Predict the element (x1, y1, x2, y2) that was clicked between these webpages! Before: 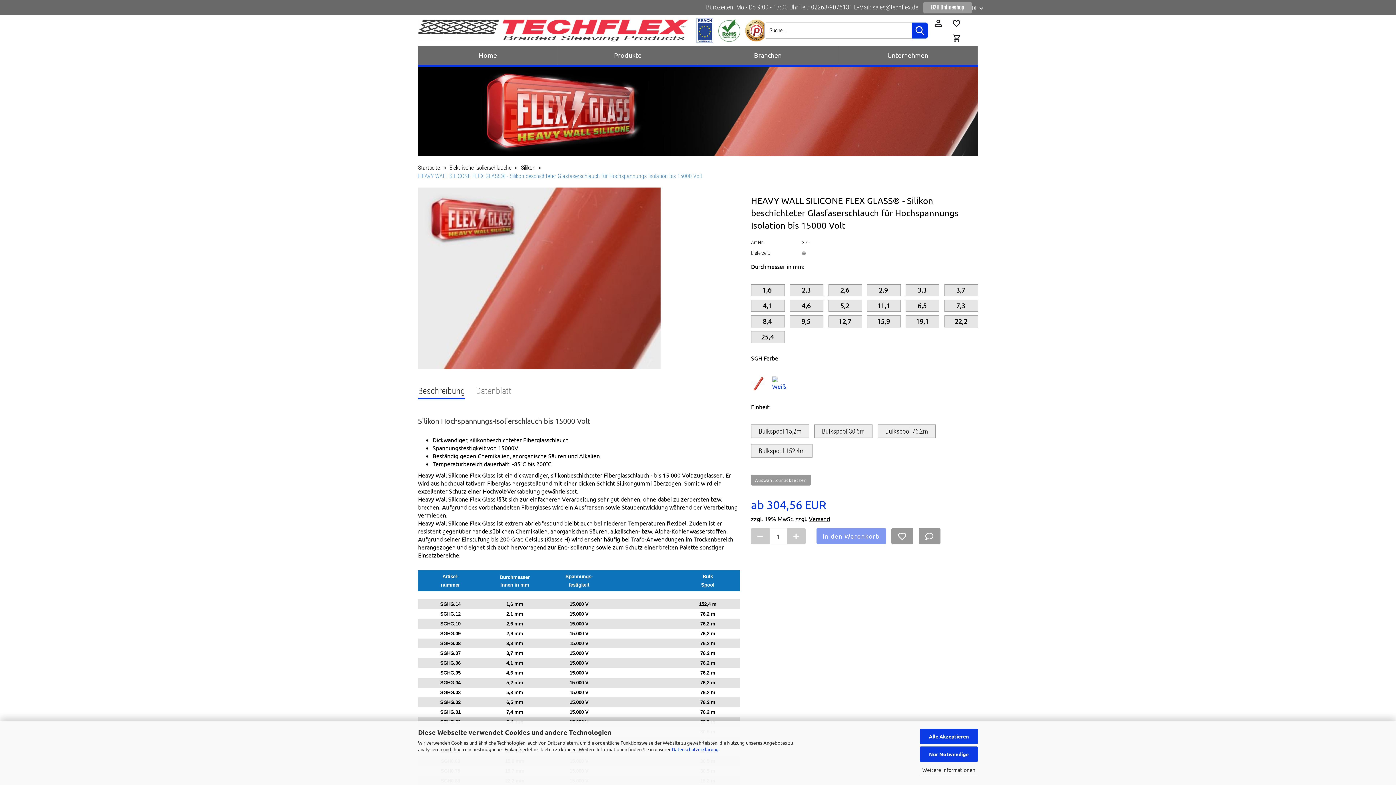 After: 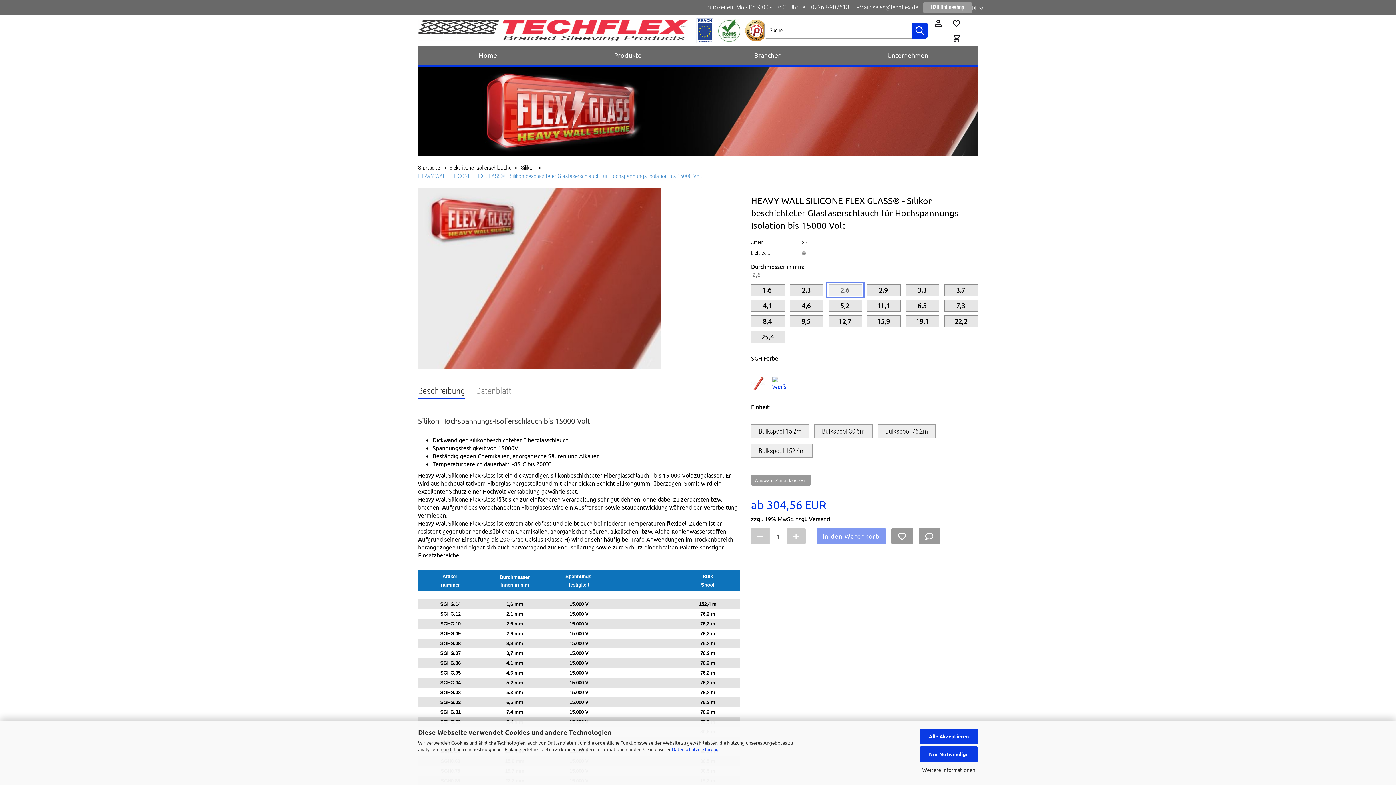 Action: bbox: (828, 284, 862, 296)